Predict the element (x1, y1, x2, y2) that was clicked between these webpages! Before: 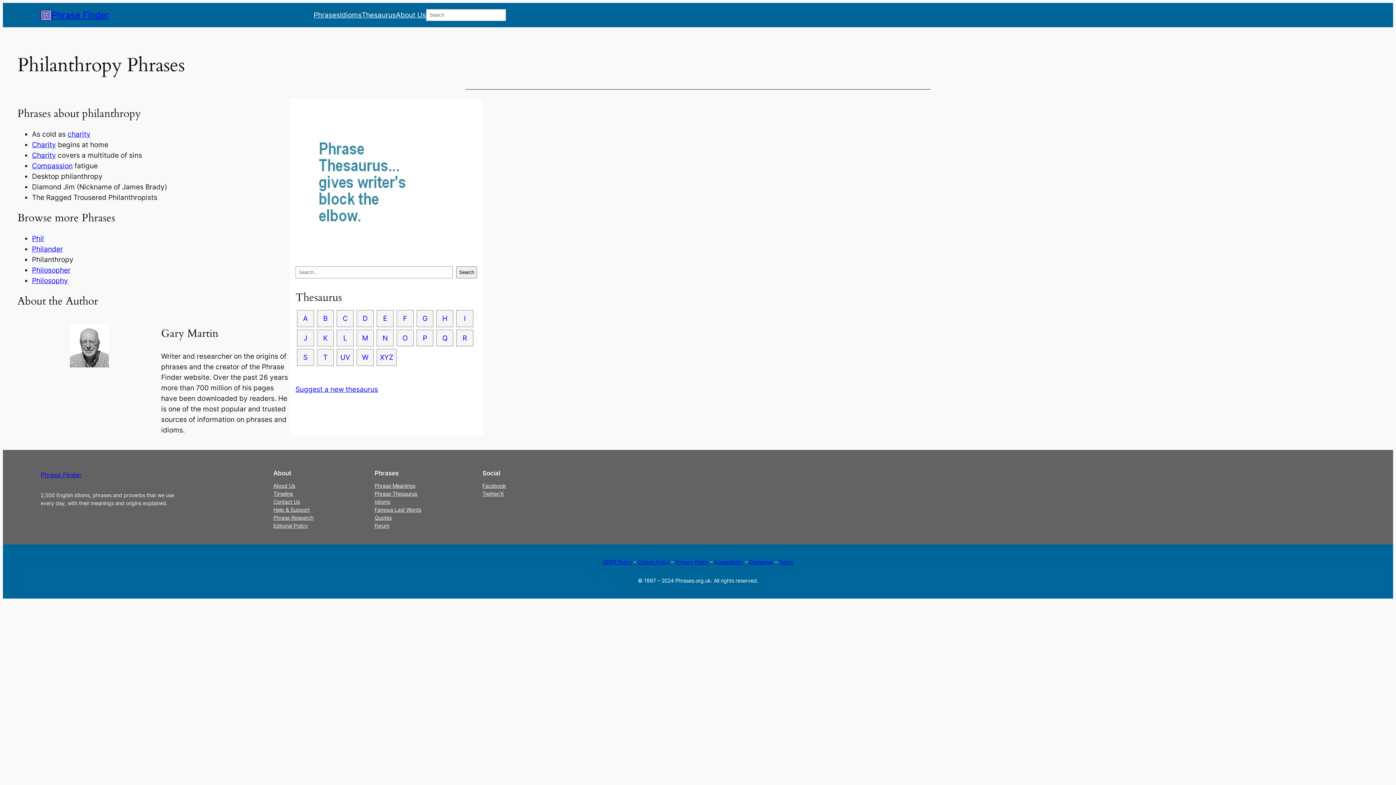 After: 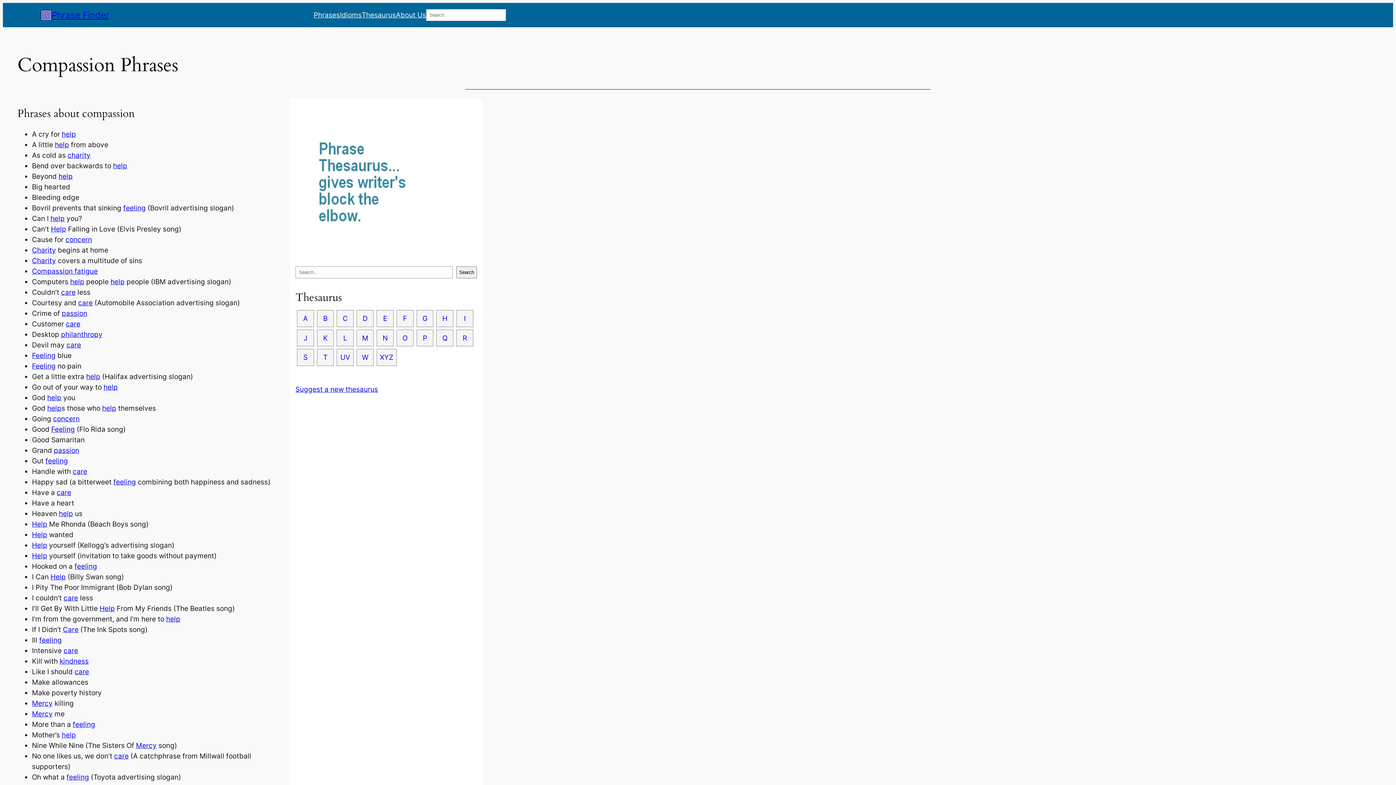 Action: label: Compassion bbox: (32, 161, 72, 170)